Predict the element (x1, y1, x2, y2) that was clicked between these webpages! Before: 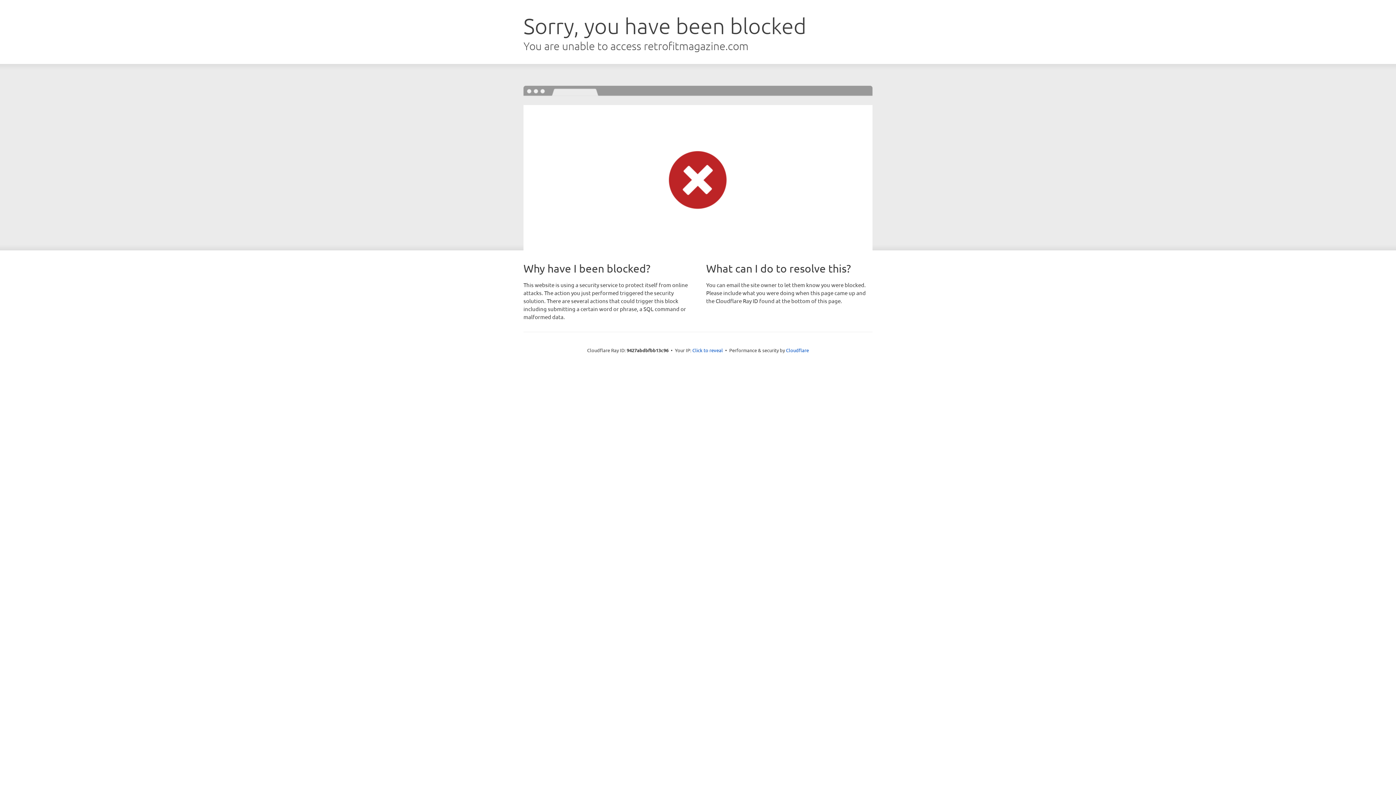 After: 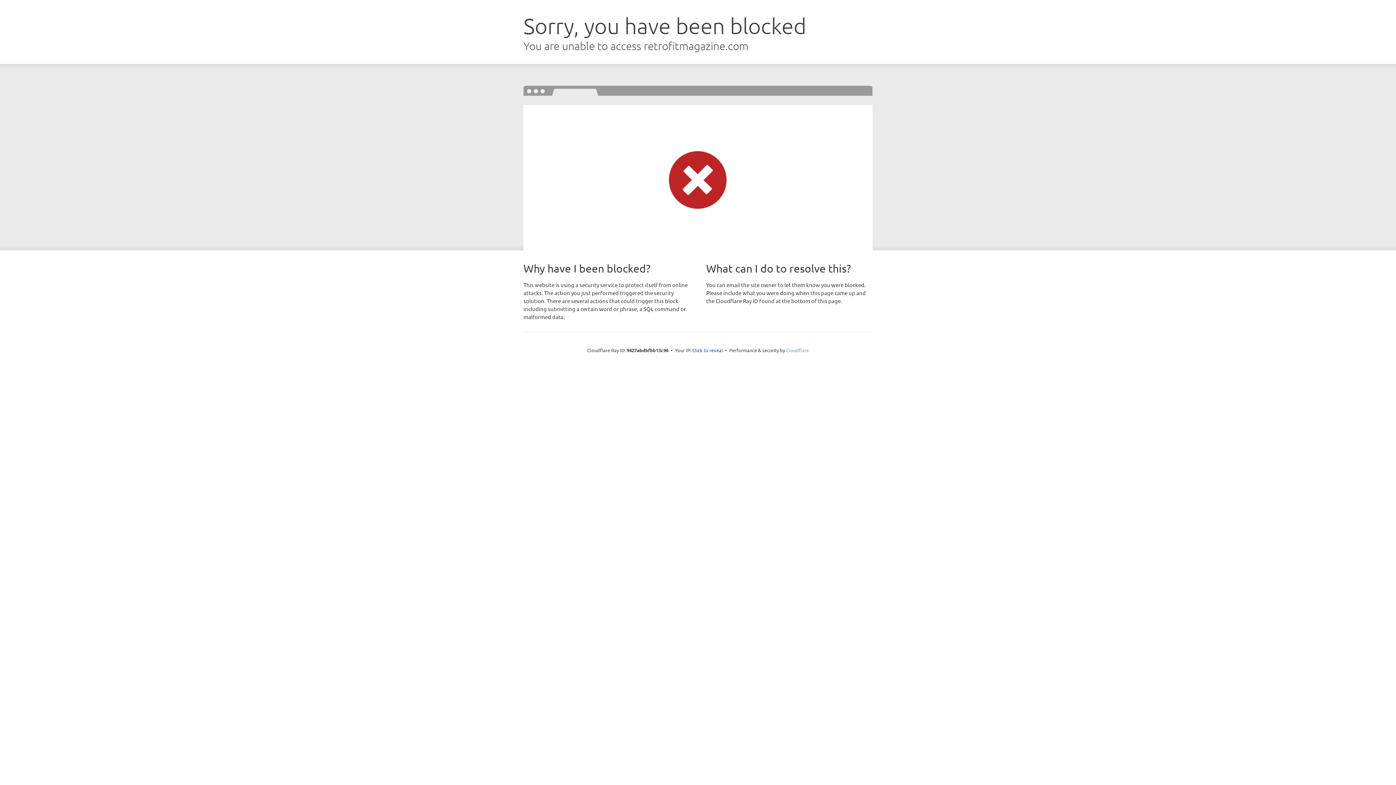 Action: label: Cloudflare bbox: (786, 347, 809, 353)